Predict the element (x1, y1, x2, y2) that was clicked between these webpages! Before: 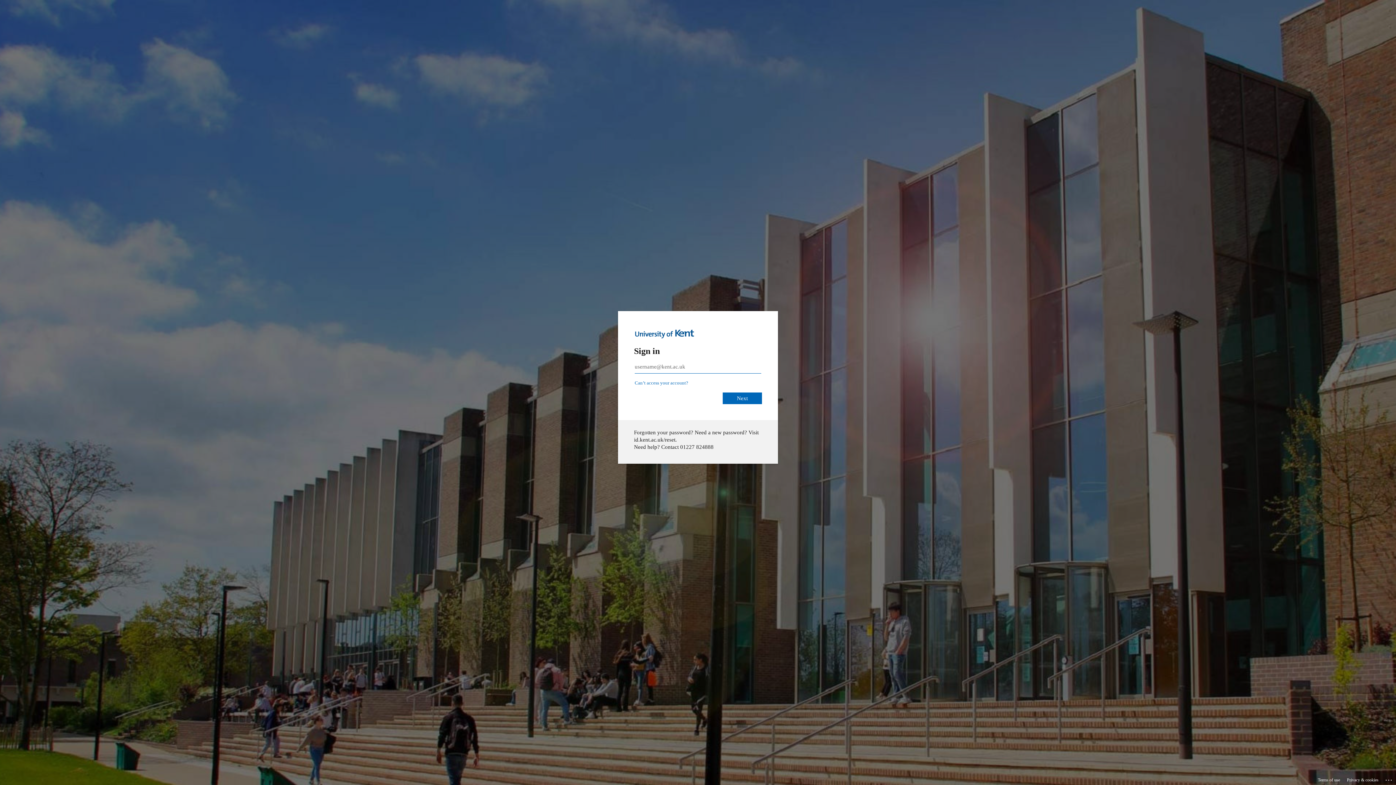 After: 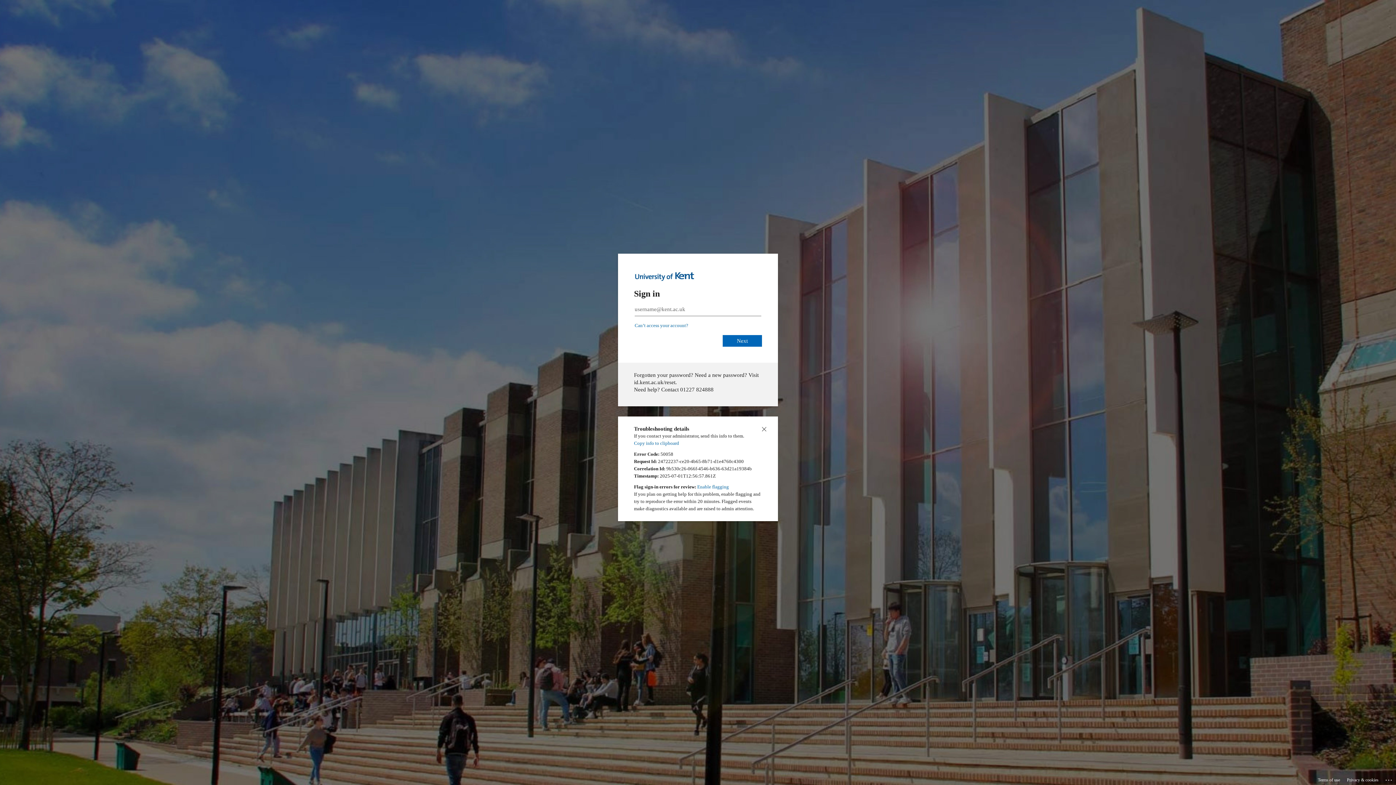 Action: bbox: (1385, 775, 1393, 783) label: Click here for troubleshooting information